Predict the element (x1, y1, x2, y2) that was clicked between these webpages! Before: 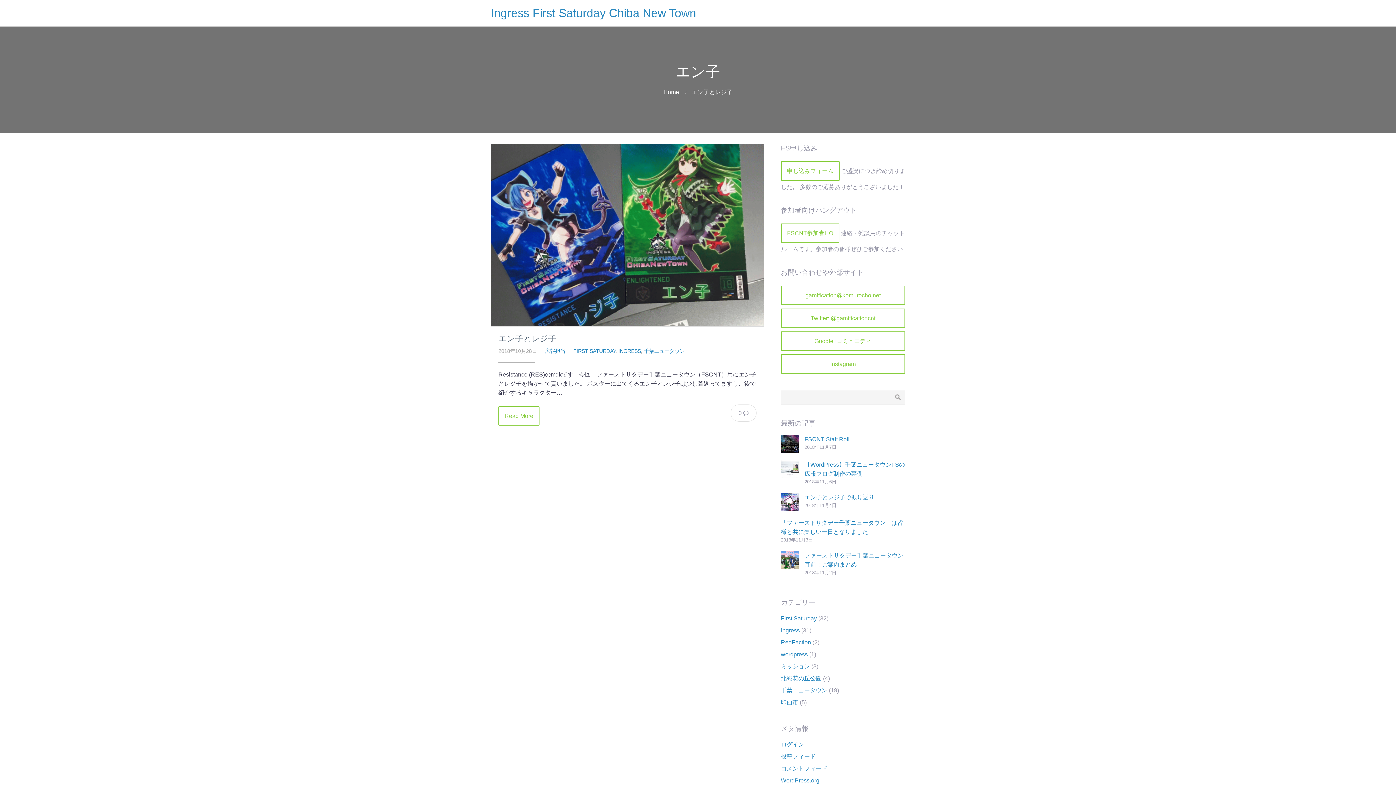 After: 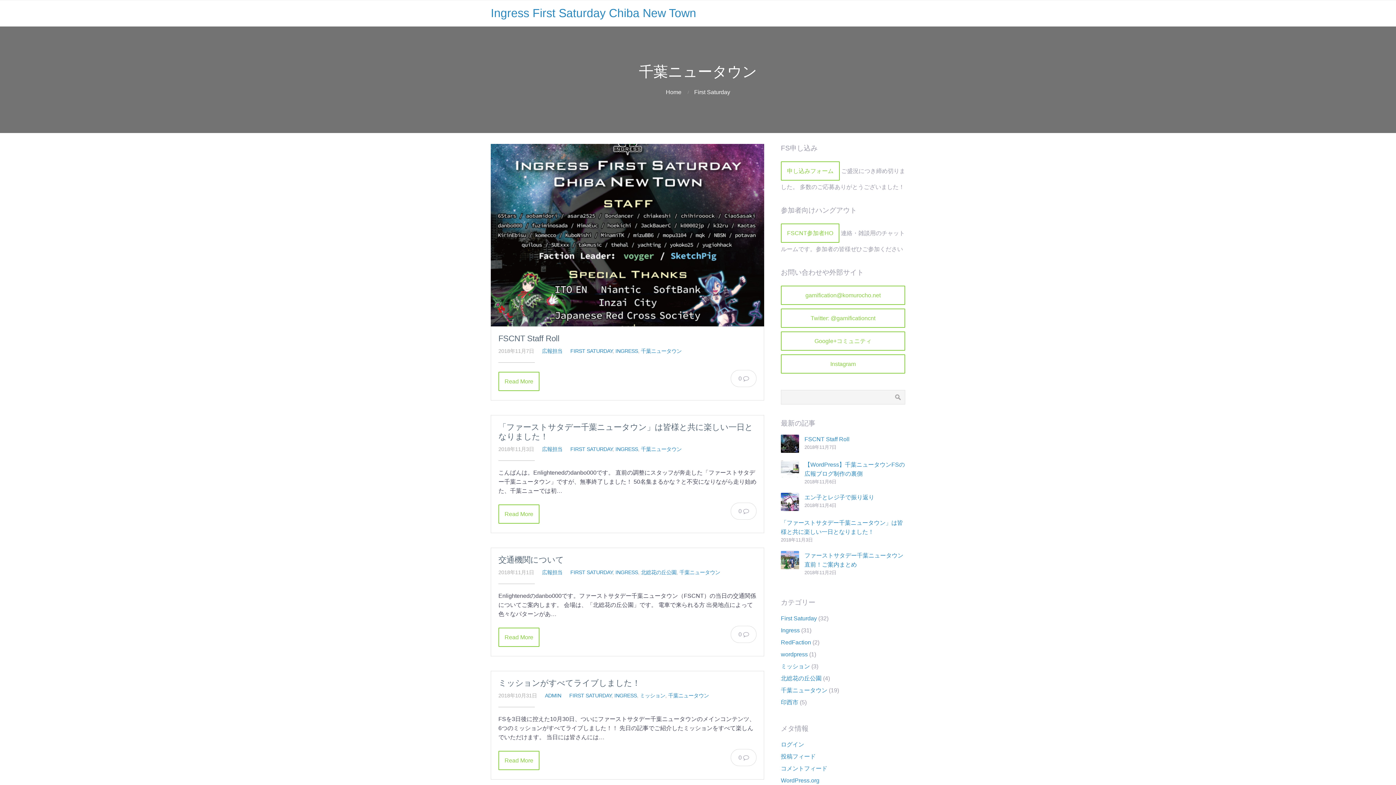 Action: bbox: (781, 687, 827, 693) label: 千葉ニュータウン